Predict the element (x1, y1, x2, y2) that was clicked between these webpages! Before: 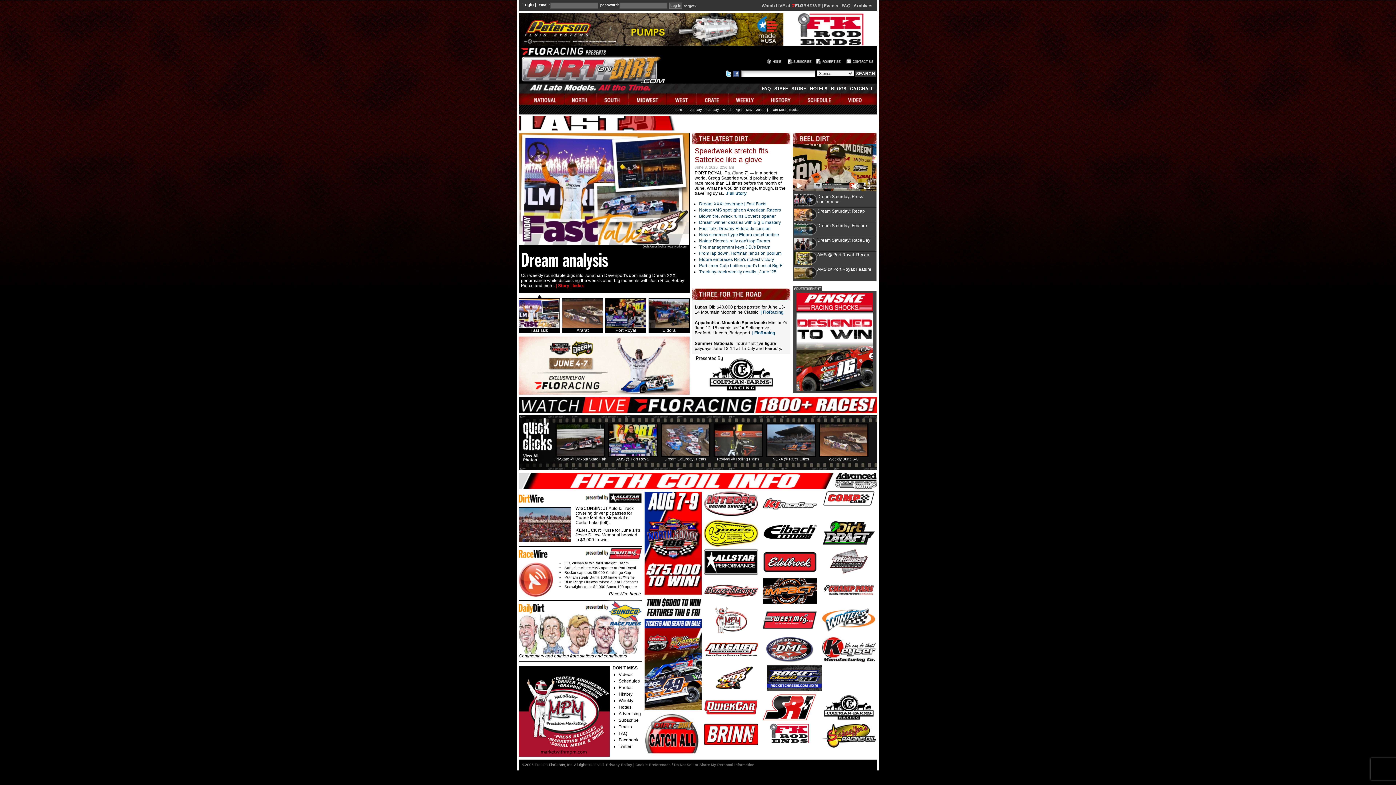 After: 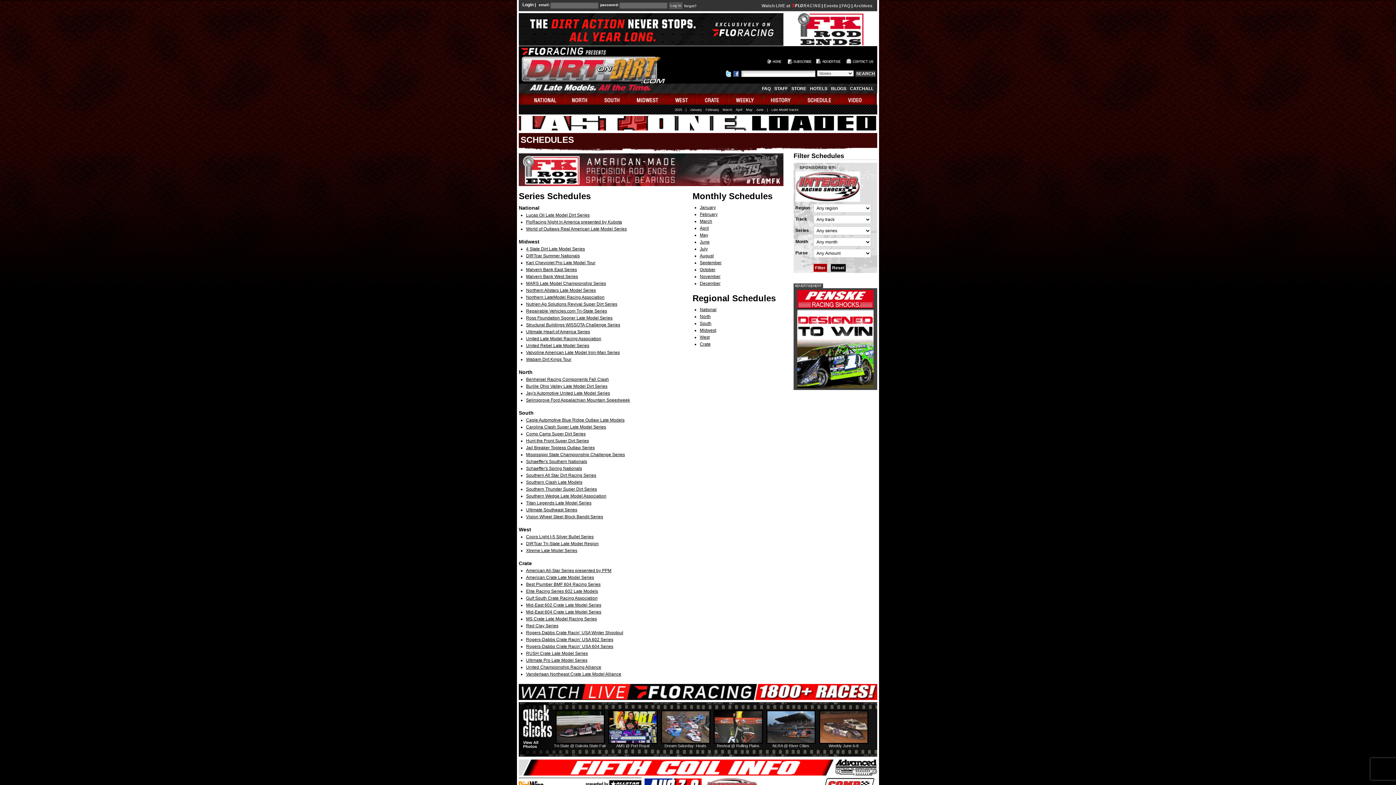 Action: label: schedule bbox: (800, 93, 841, 104)